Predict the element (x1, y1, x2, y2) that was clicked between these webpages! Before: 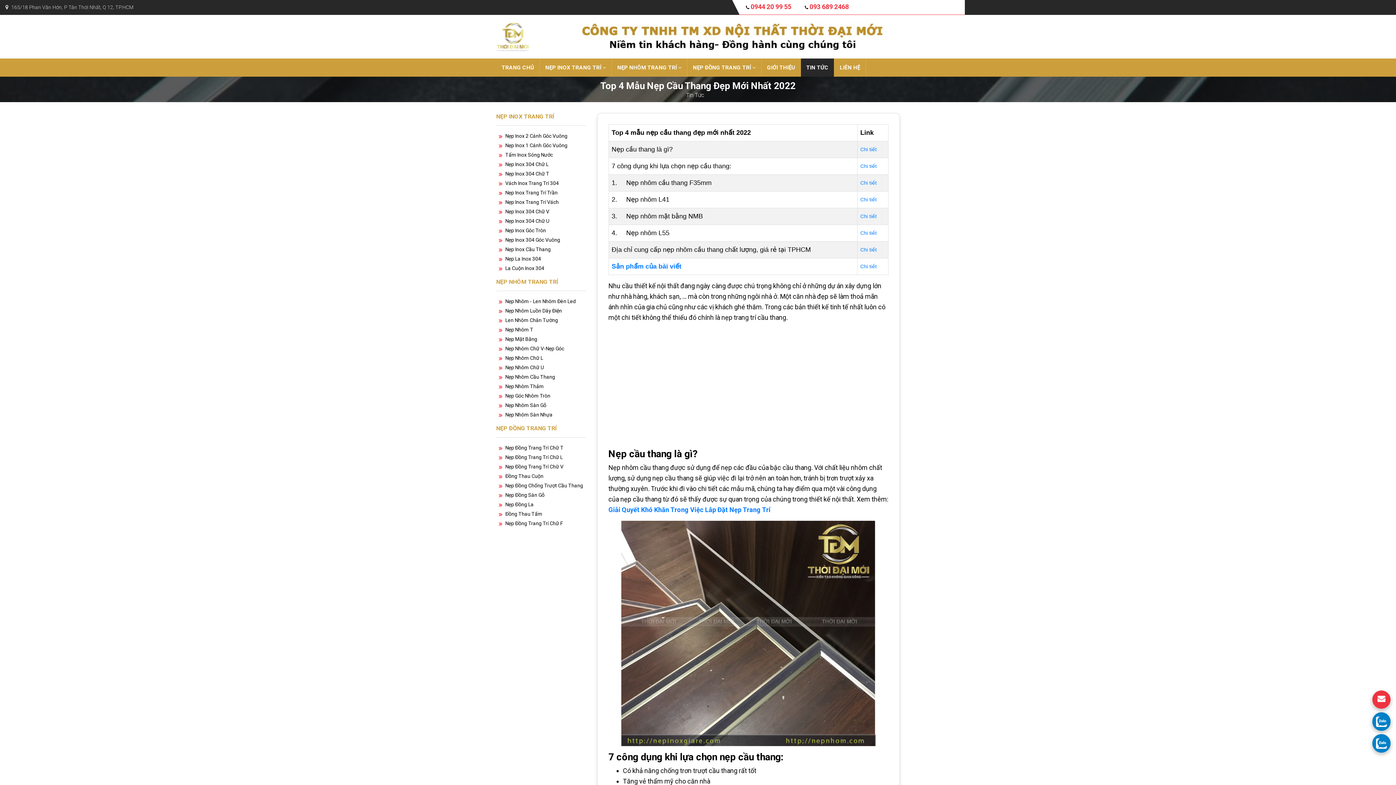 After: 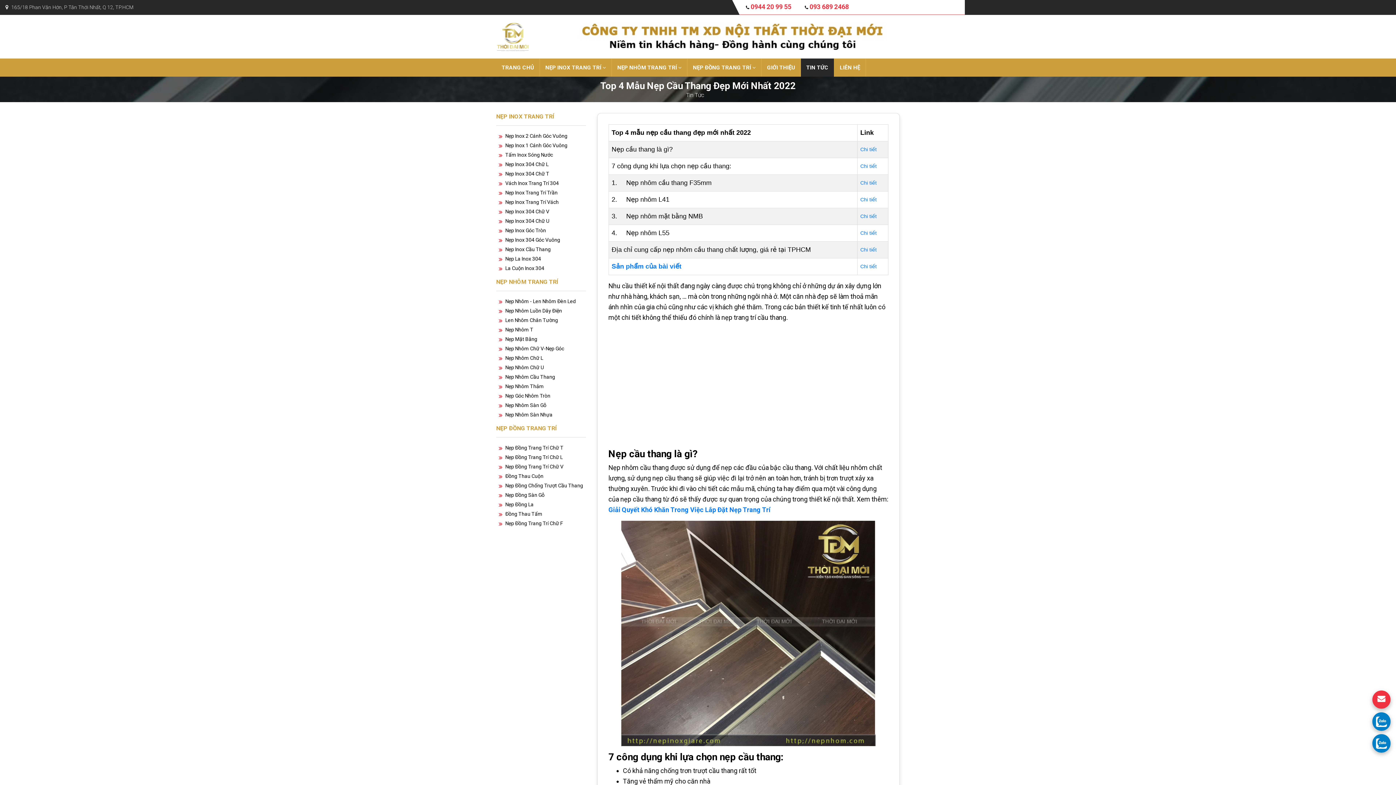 Action: bbox: (11, 4, 133, 10) label: 165/18 Phan Văn Hớn, P Tân Thới Nhất, Q 12, TP.HCM